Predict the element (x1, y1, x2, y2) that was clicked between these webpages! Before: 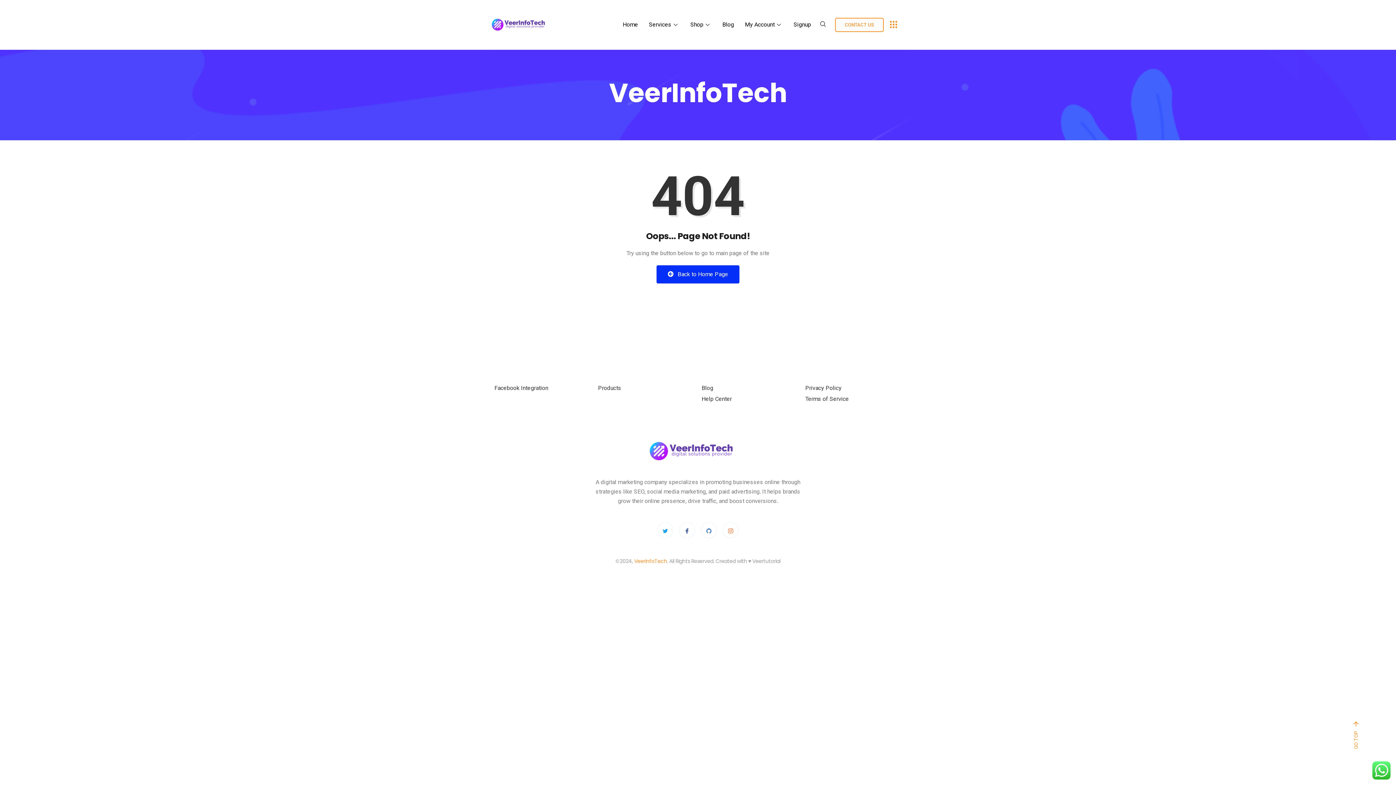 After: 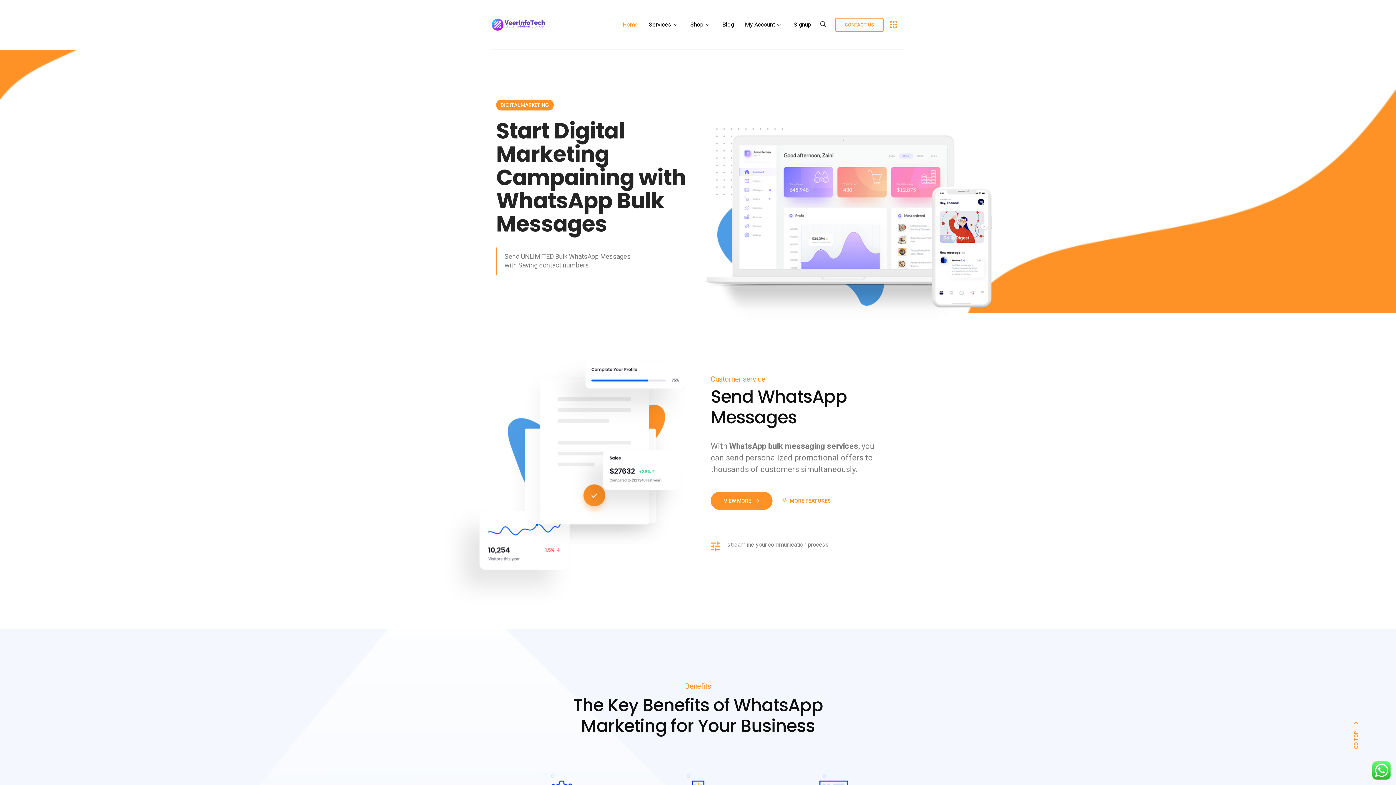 Action: label: Home bbox: (617, 0, 643, 49)